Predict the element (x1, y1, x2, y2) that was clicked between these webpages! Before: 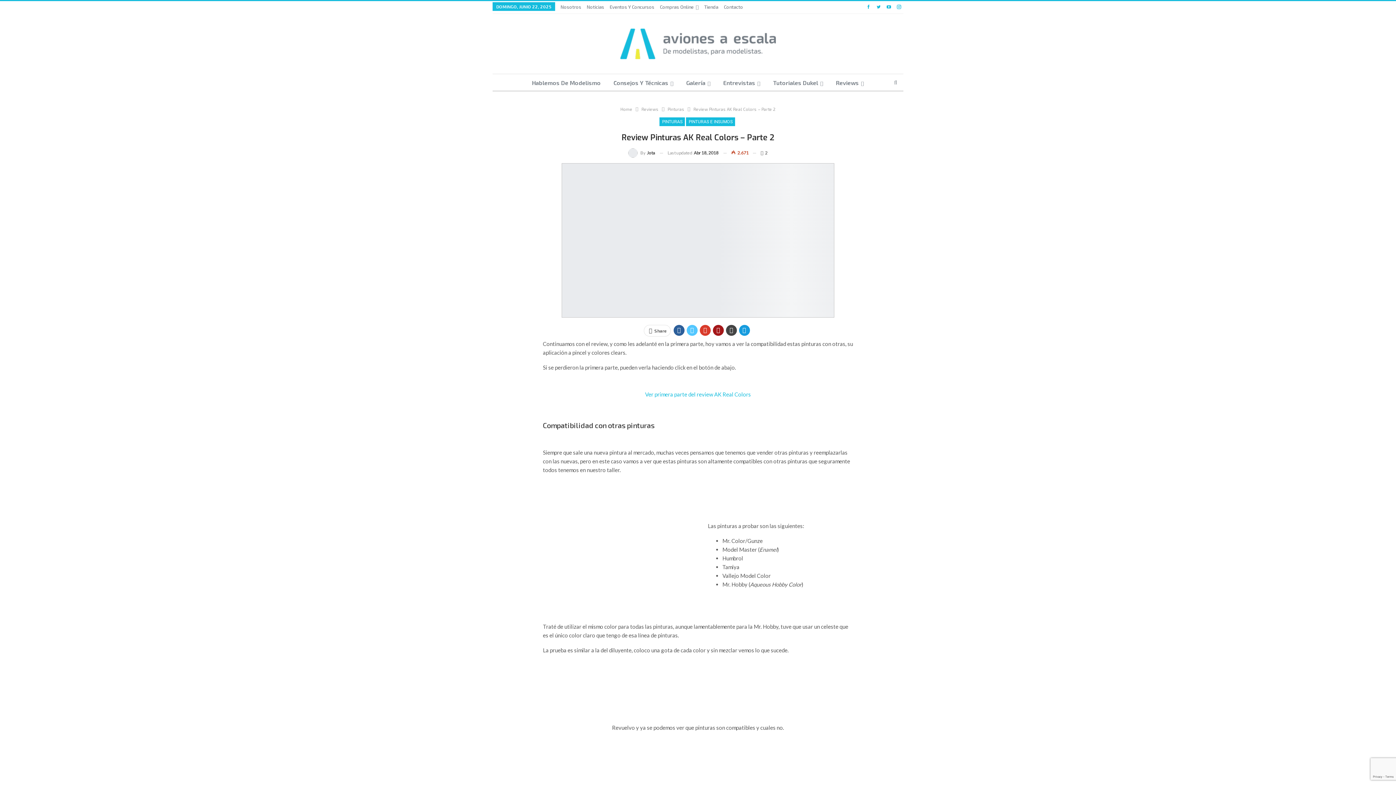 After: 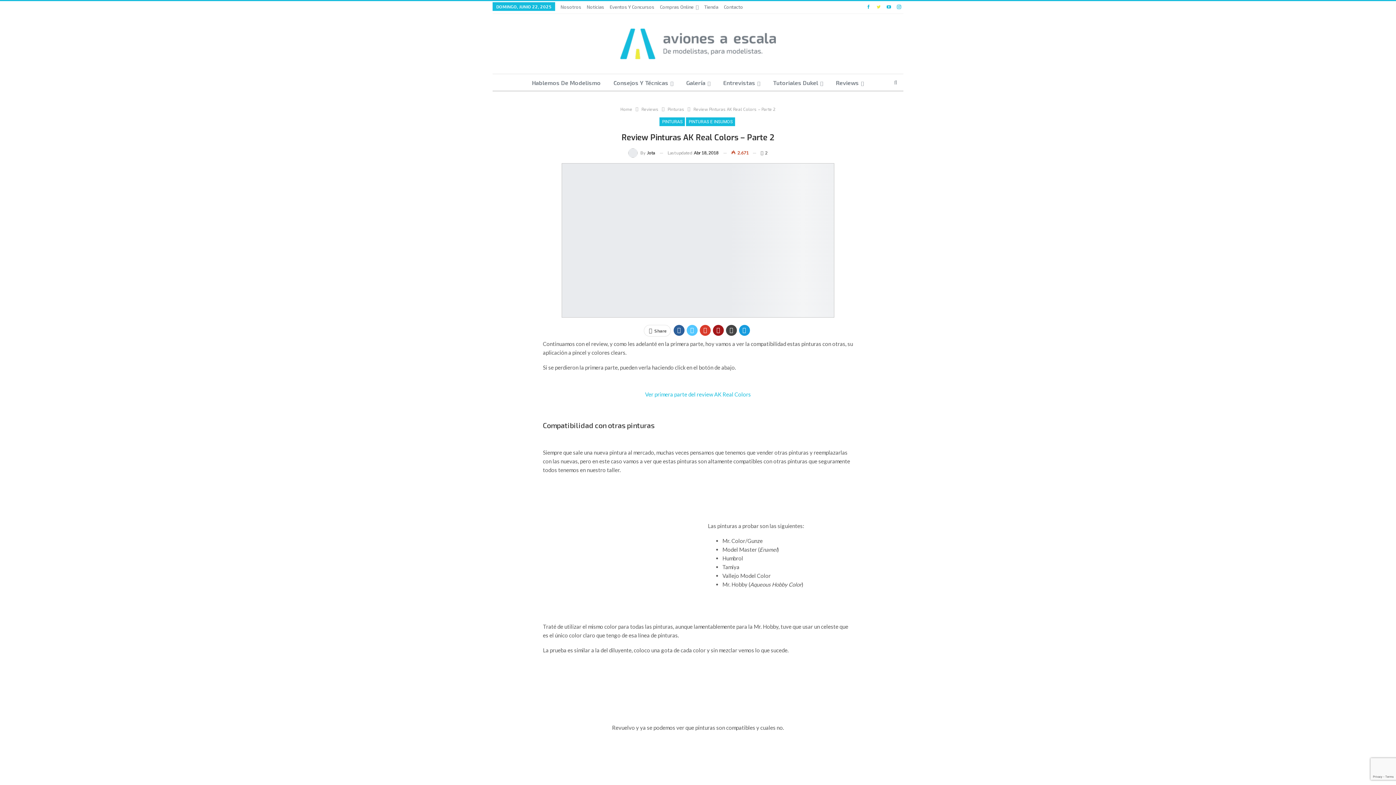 Action: bbox: (874, 3, 883, 9)